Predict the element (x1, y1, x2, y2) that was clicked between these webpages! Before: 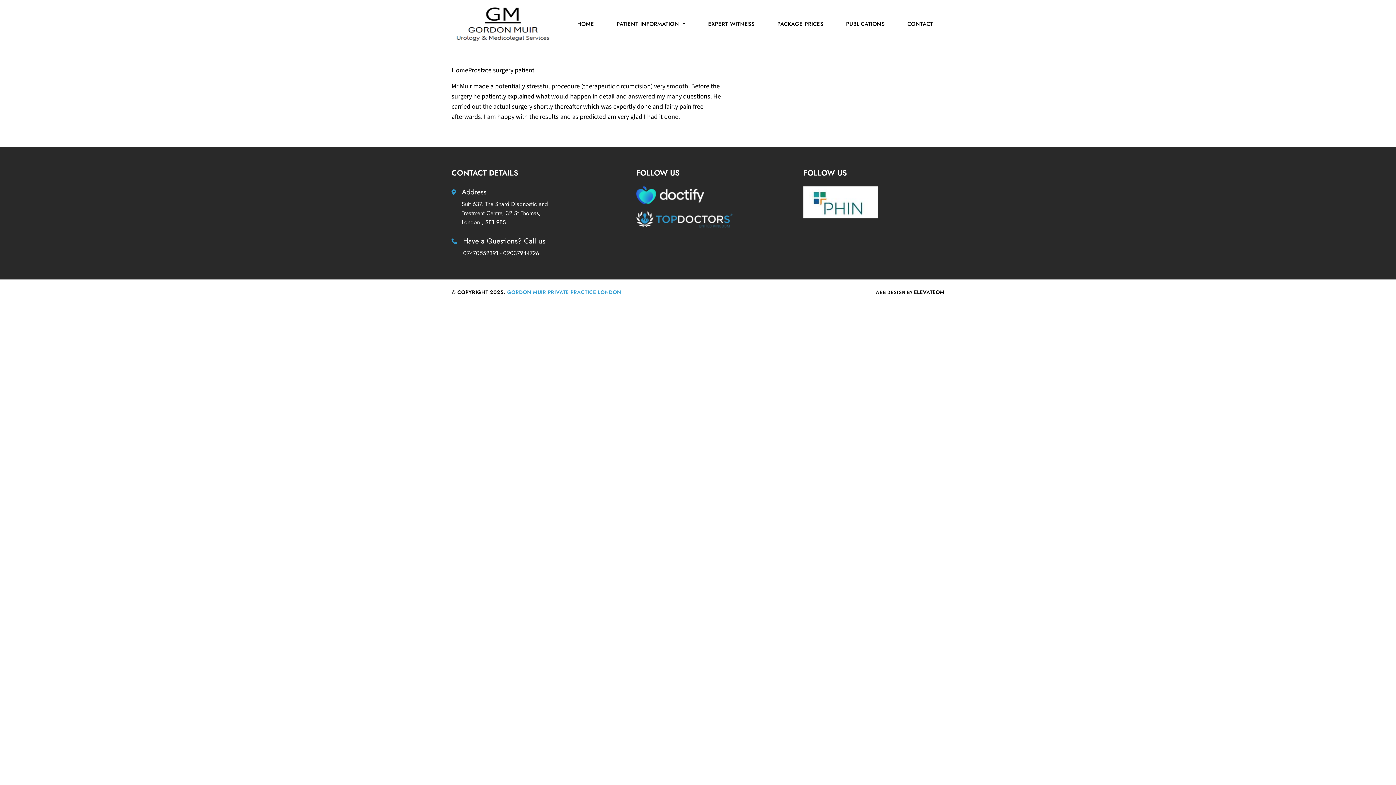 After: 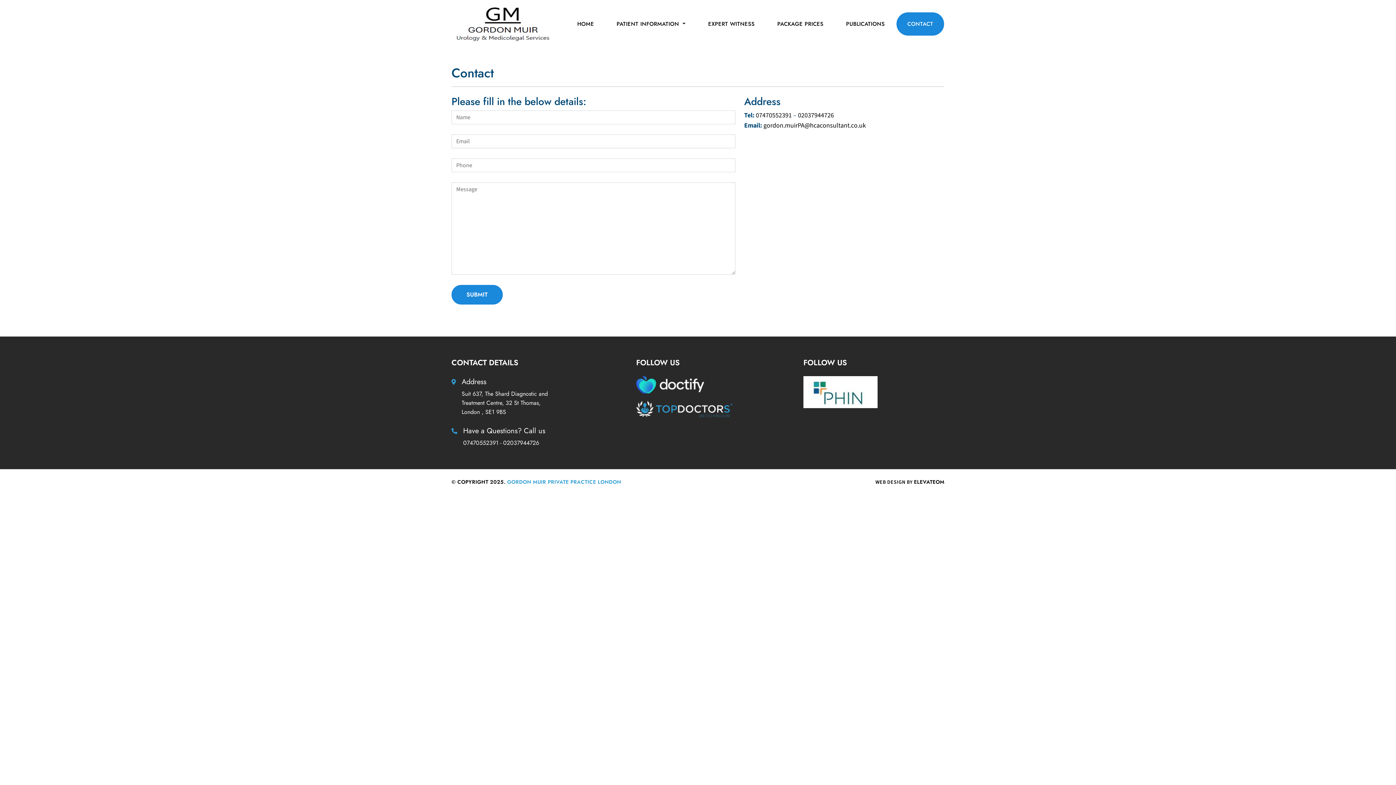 Action: label: CONTACT bbox: (896, 12, 944, 35)